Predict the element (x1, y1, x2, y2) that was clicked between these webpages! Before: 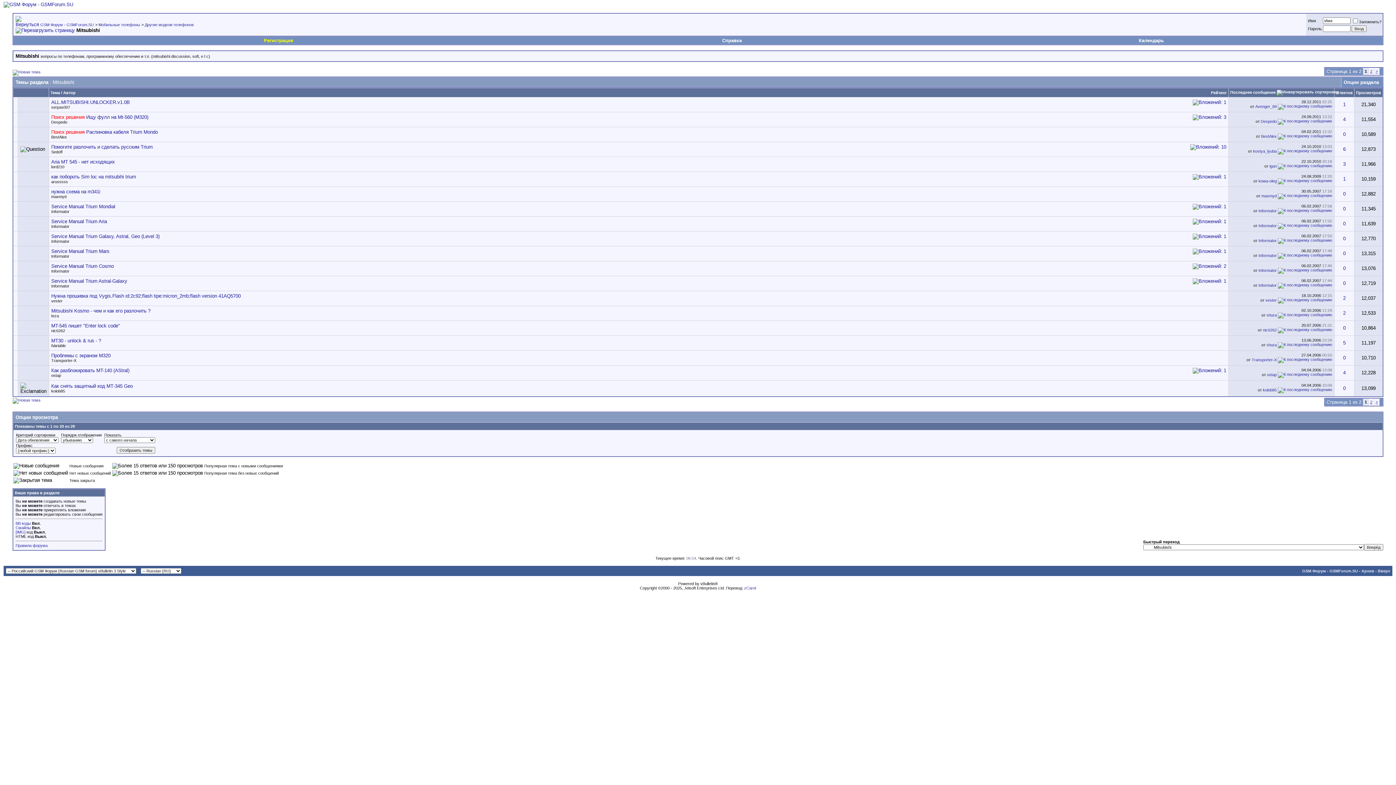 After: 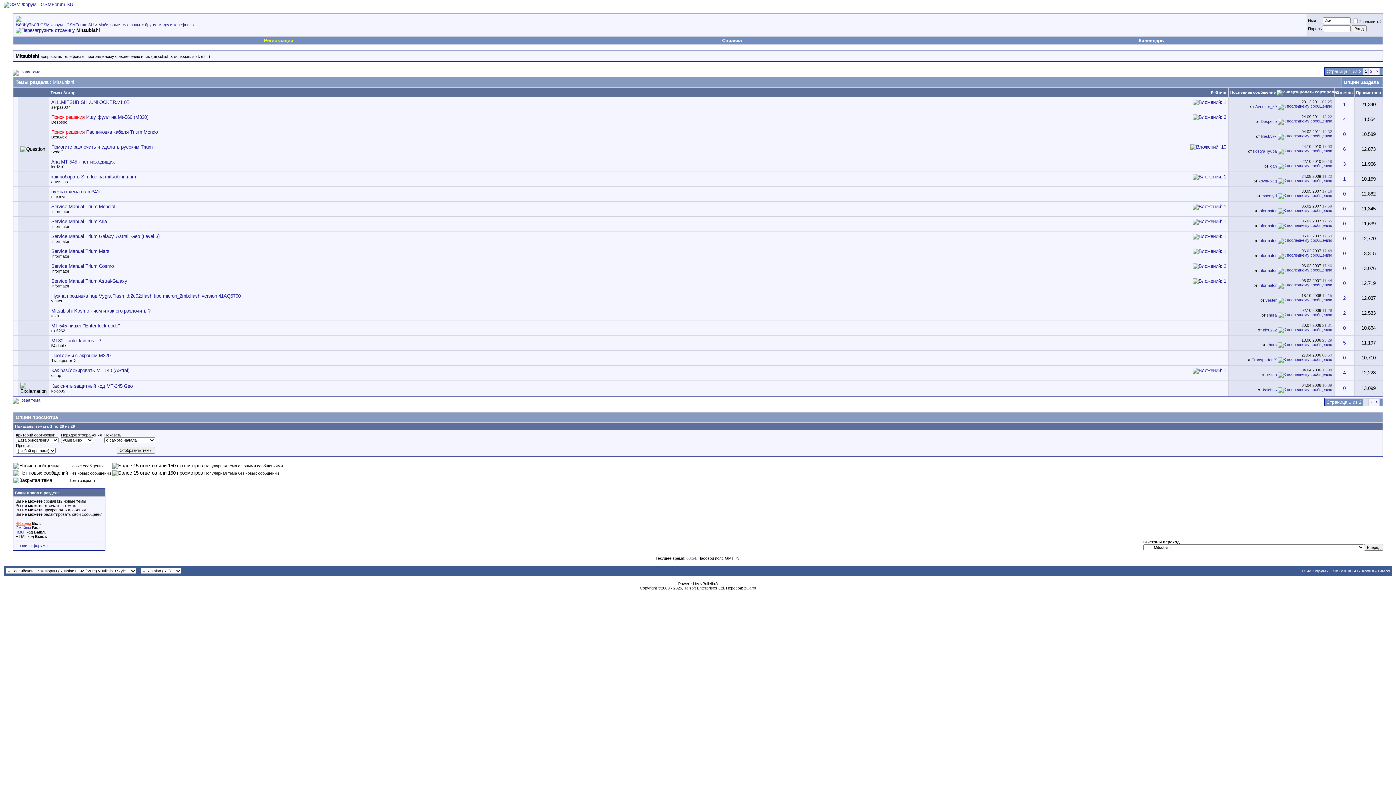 Action: bbox: (15, 521, 30, 525) label: BB коды